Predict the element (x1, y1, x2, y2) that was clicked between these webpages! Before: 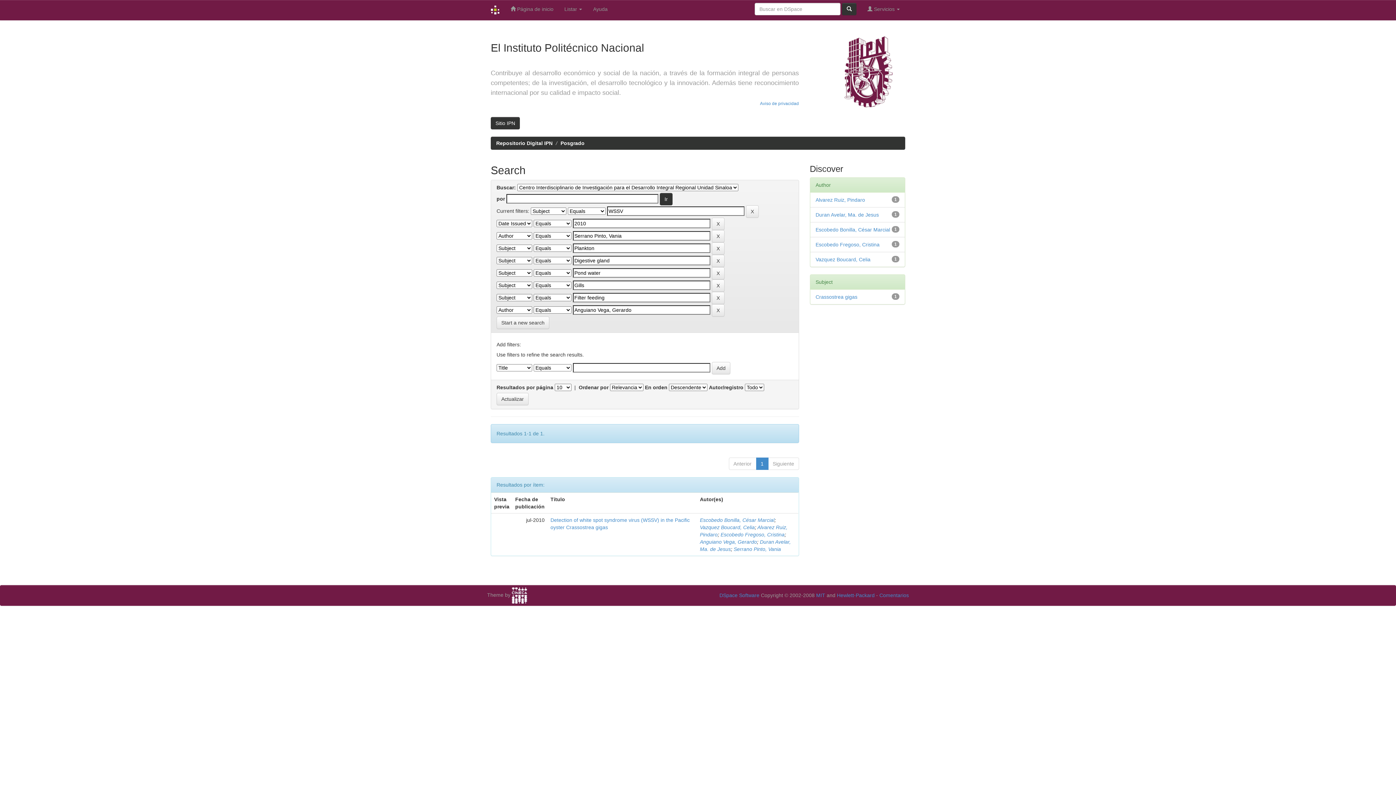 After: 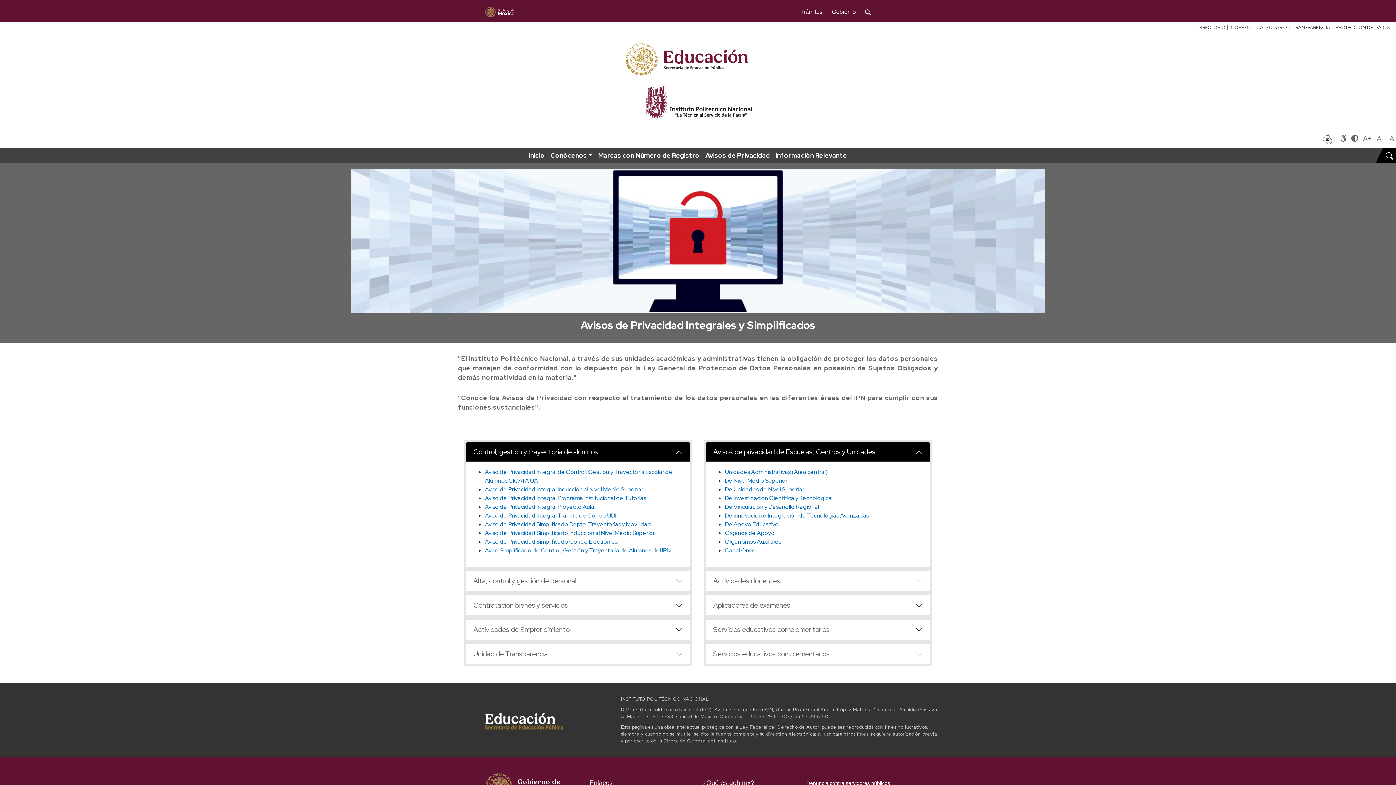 Action: bbox: (760, 101, 799, 106) label: Aviso de privacidad